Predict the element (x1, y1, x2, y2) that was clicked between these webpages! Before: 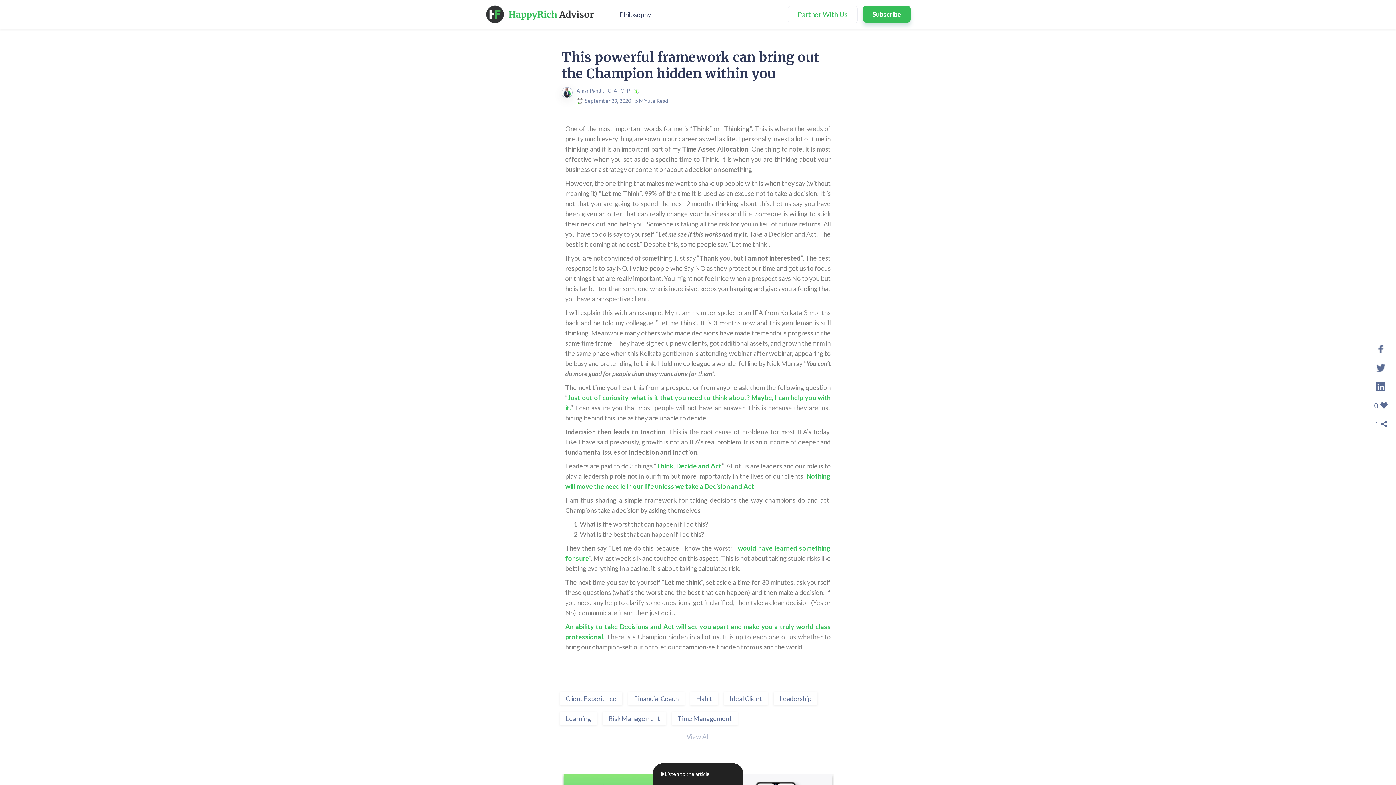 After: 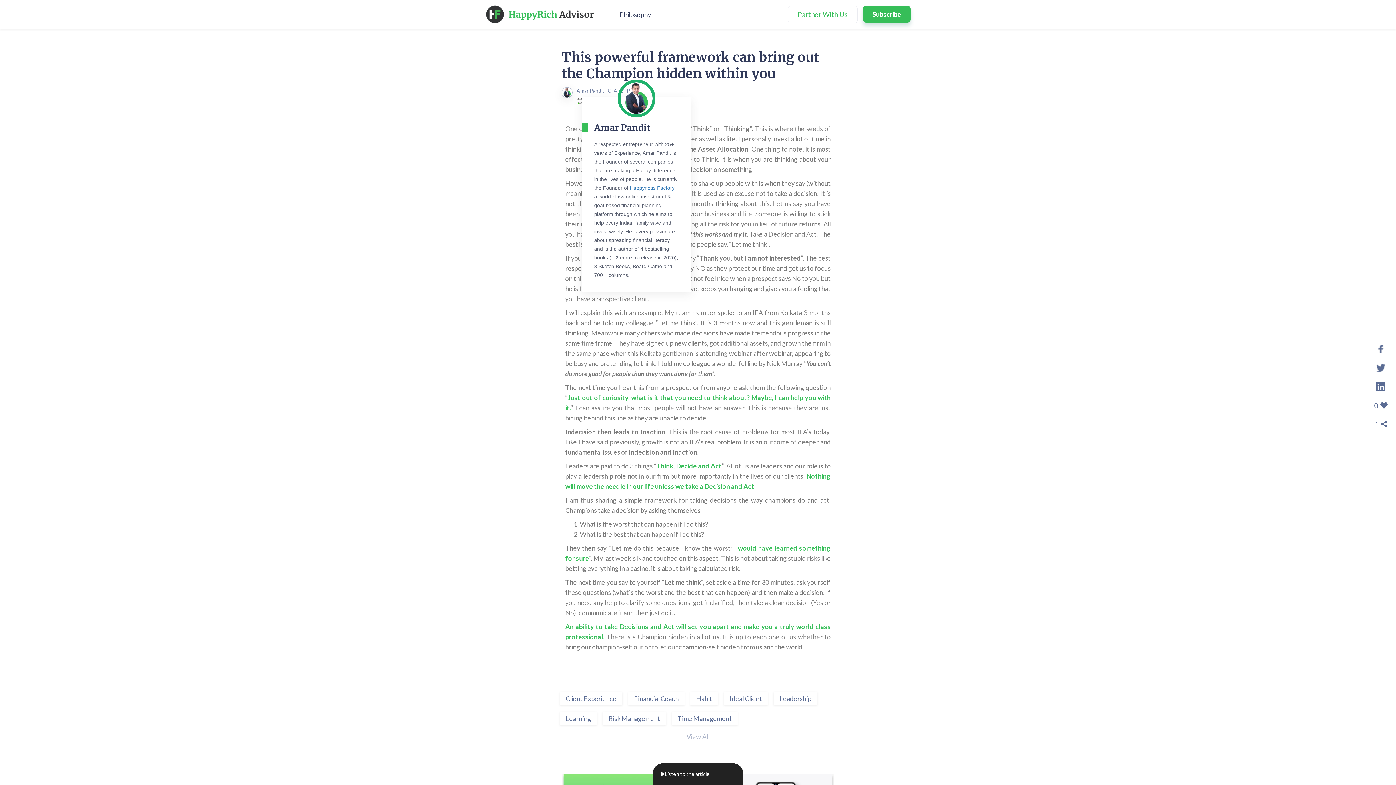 Action: bbox: (633, 87, 639, 93)